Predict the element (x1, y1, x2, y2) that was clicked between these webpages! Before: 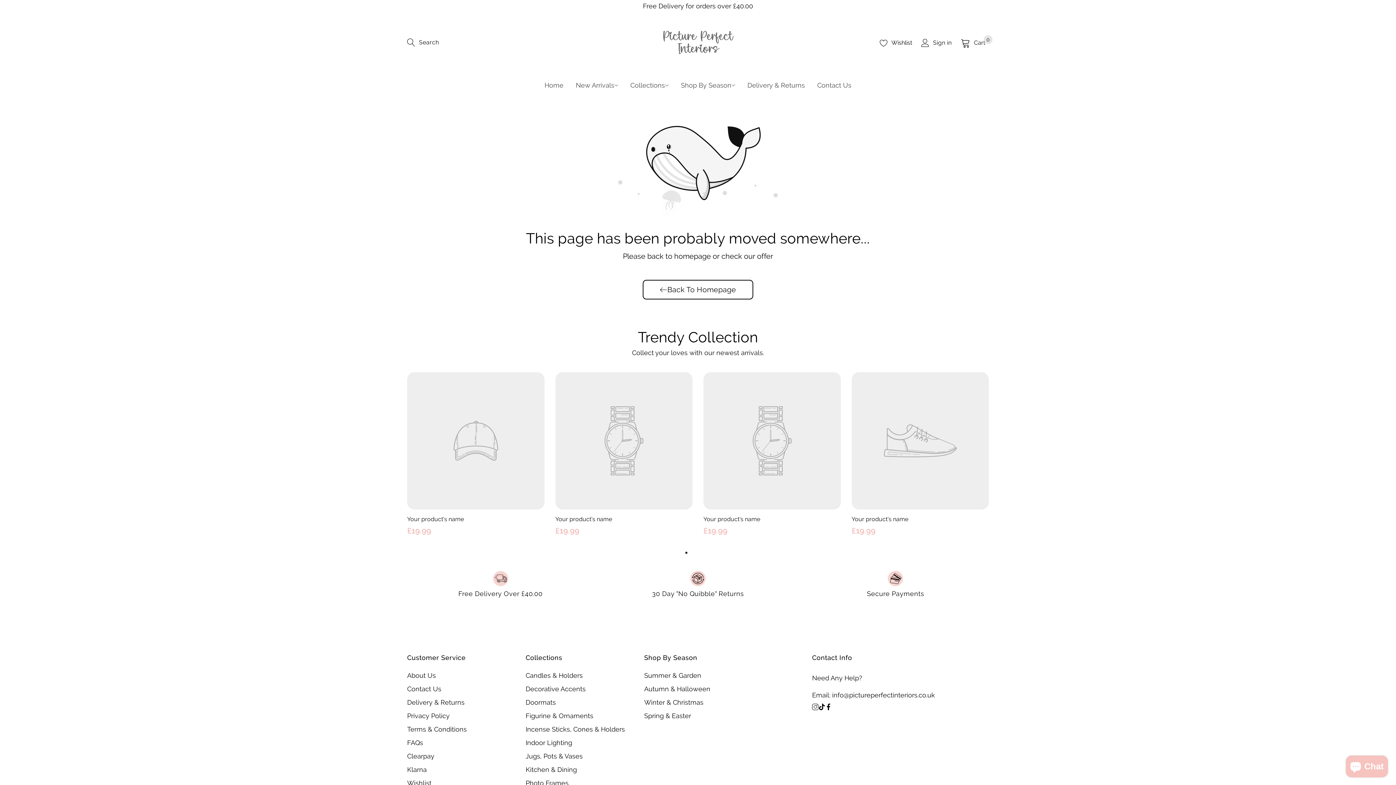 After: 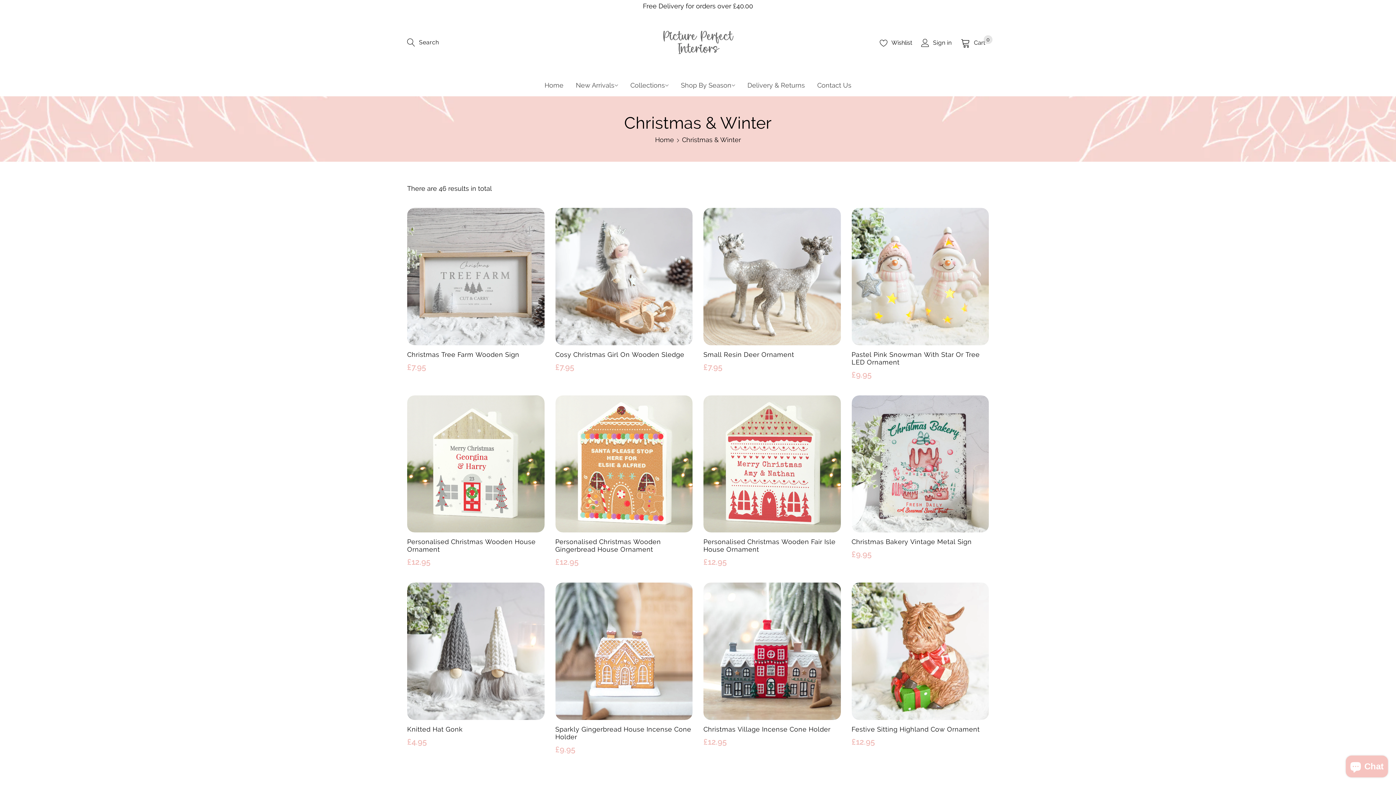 Action: label: Winter & Christmas bbox: (644, 698, 703, 706)